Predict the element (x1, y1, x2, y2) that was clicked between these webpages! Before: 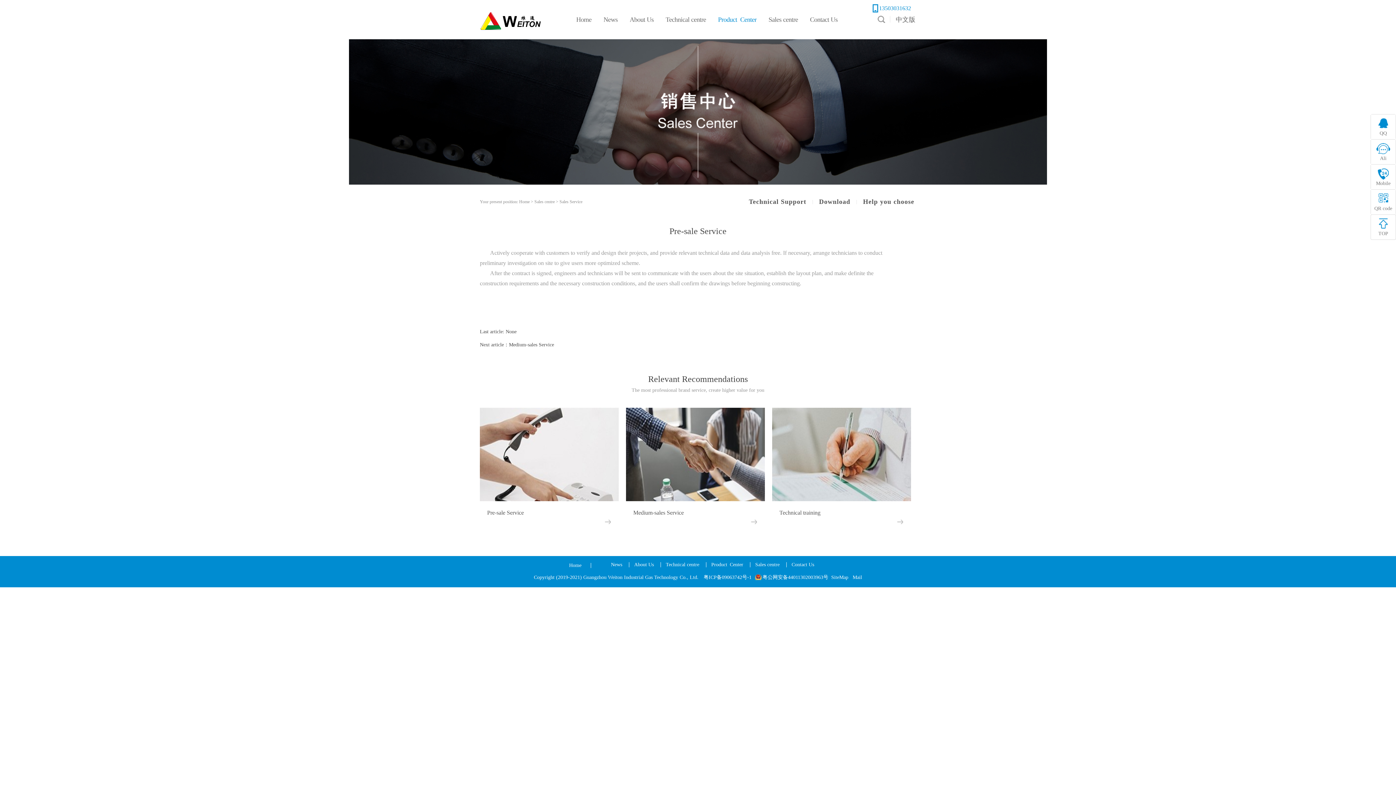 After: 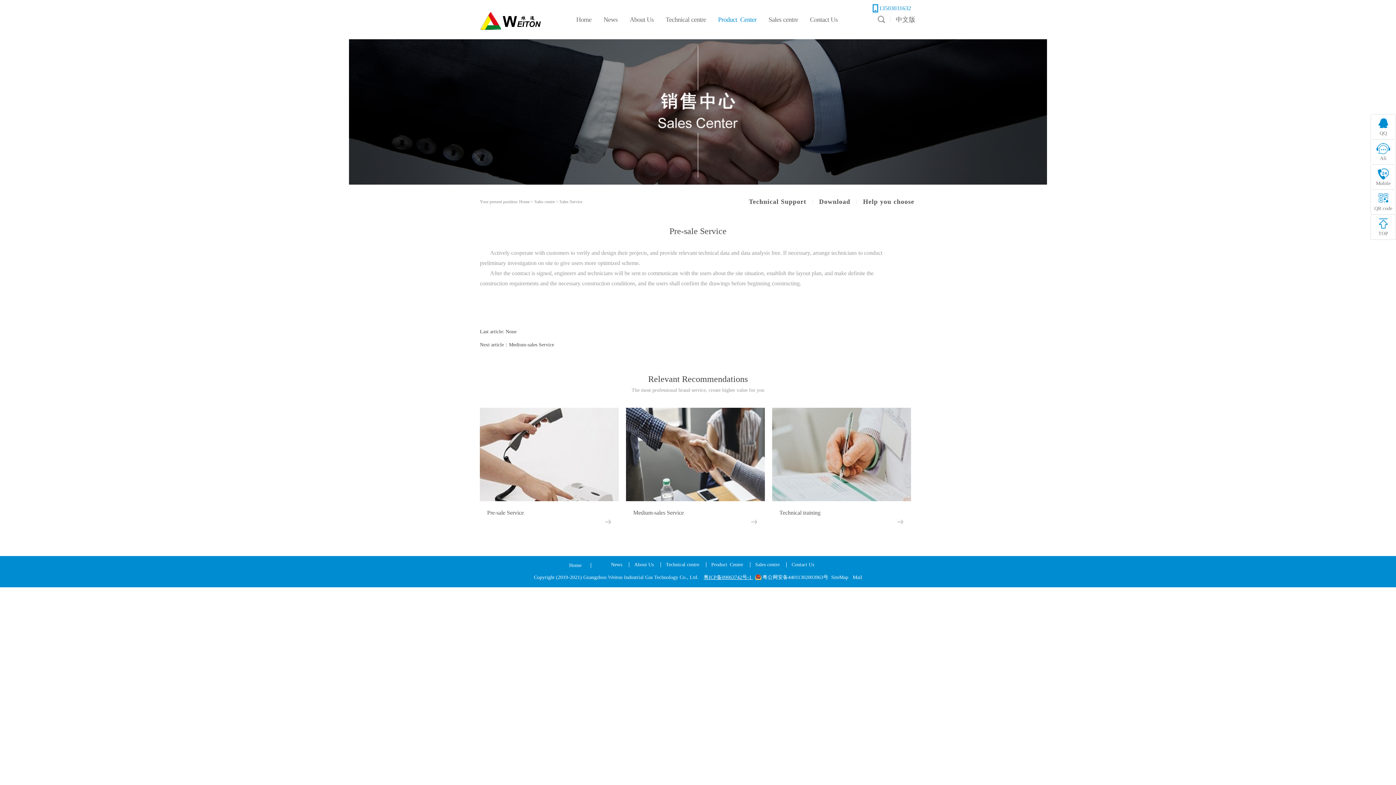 Action: bbox: (703, 574, 753, 580) label: 粤ICP备09063742号-1 